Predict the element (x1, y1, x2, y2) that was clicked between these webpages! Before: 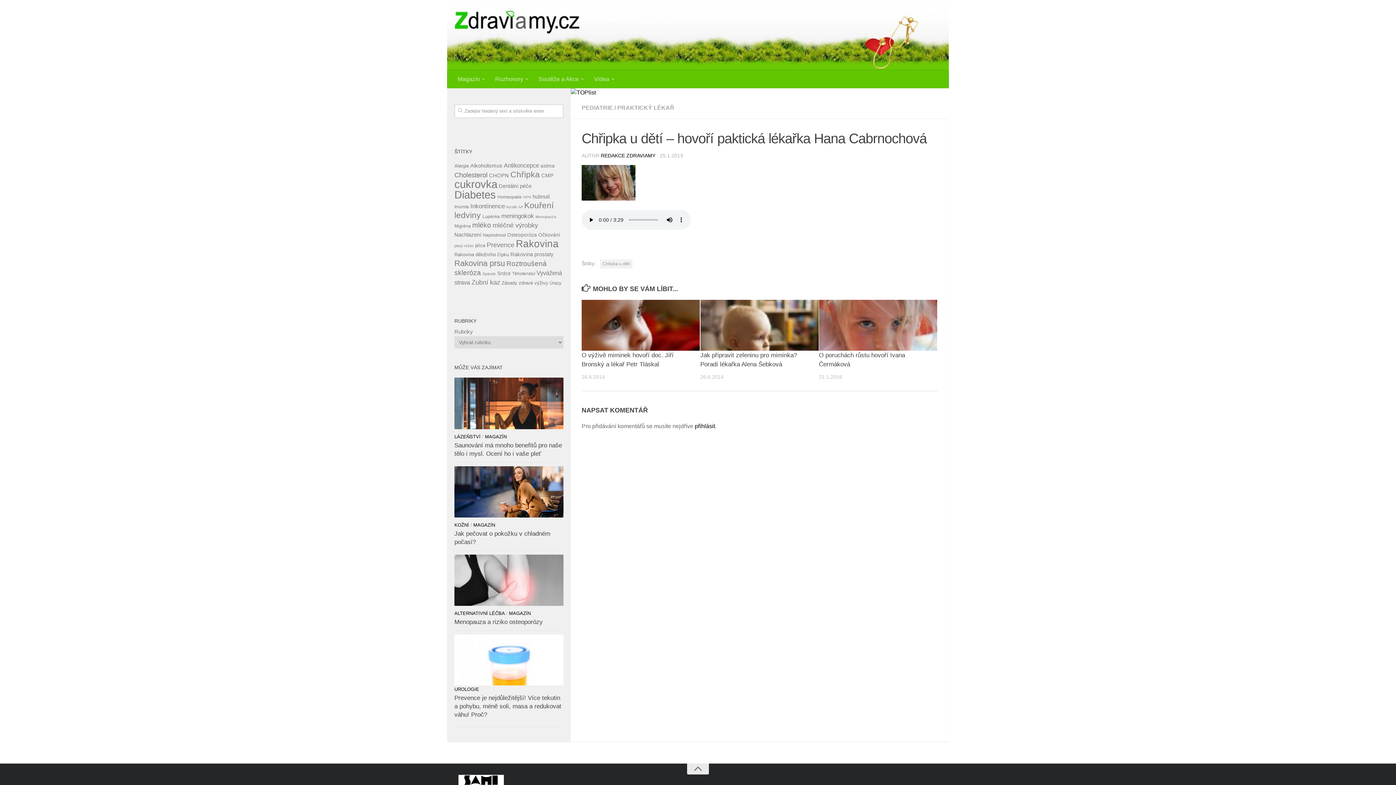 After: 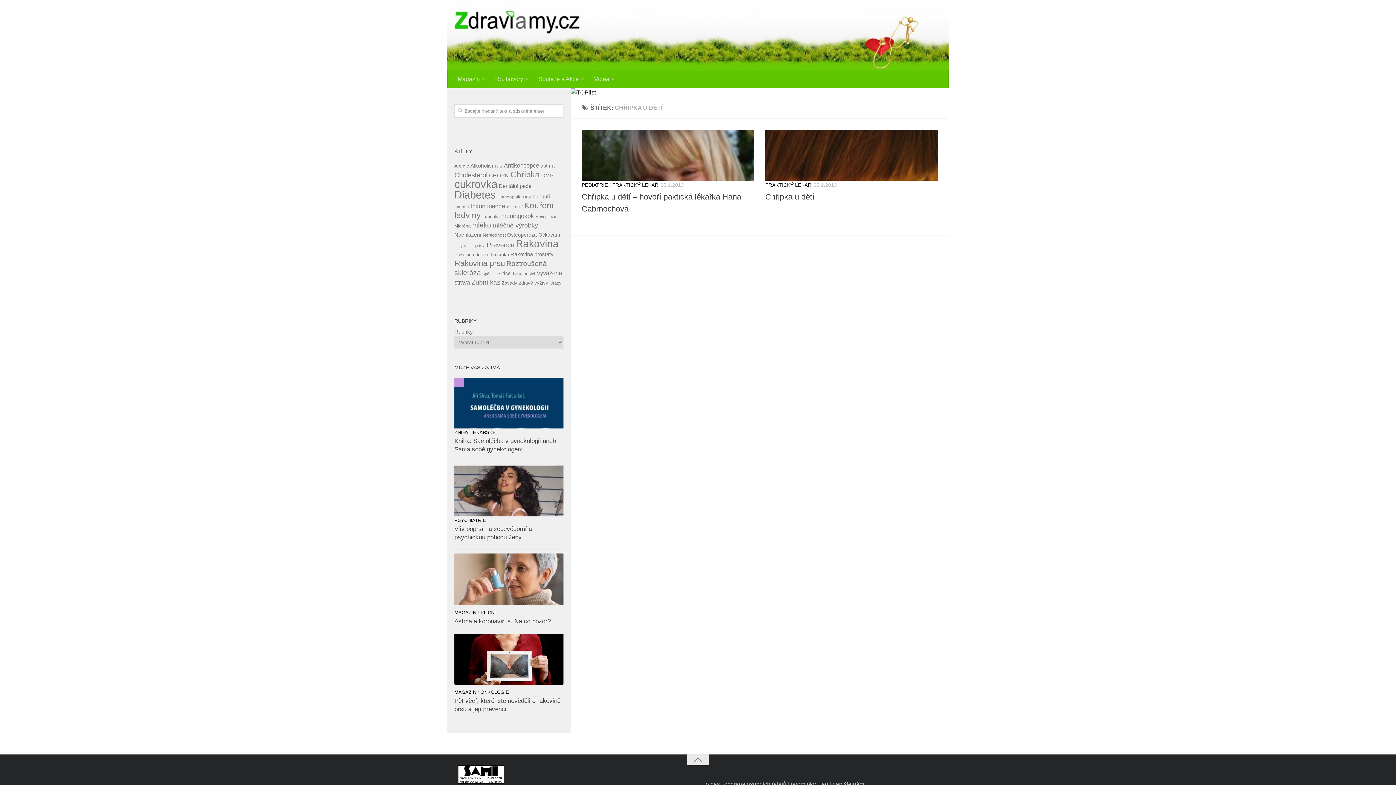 Action: label: Chřipka u dětí bbox: (600, 259, 632, 268)